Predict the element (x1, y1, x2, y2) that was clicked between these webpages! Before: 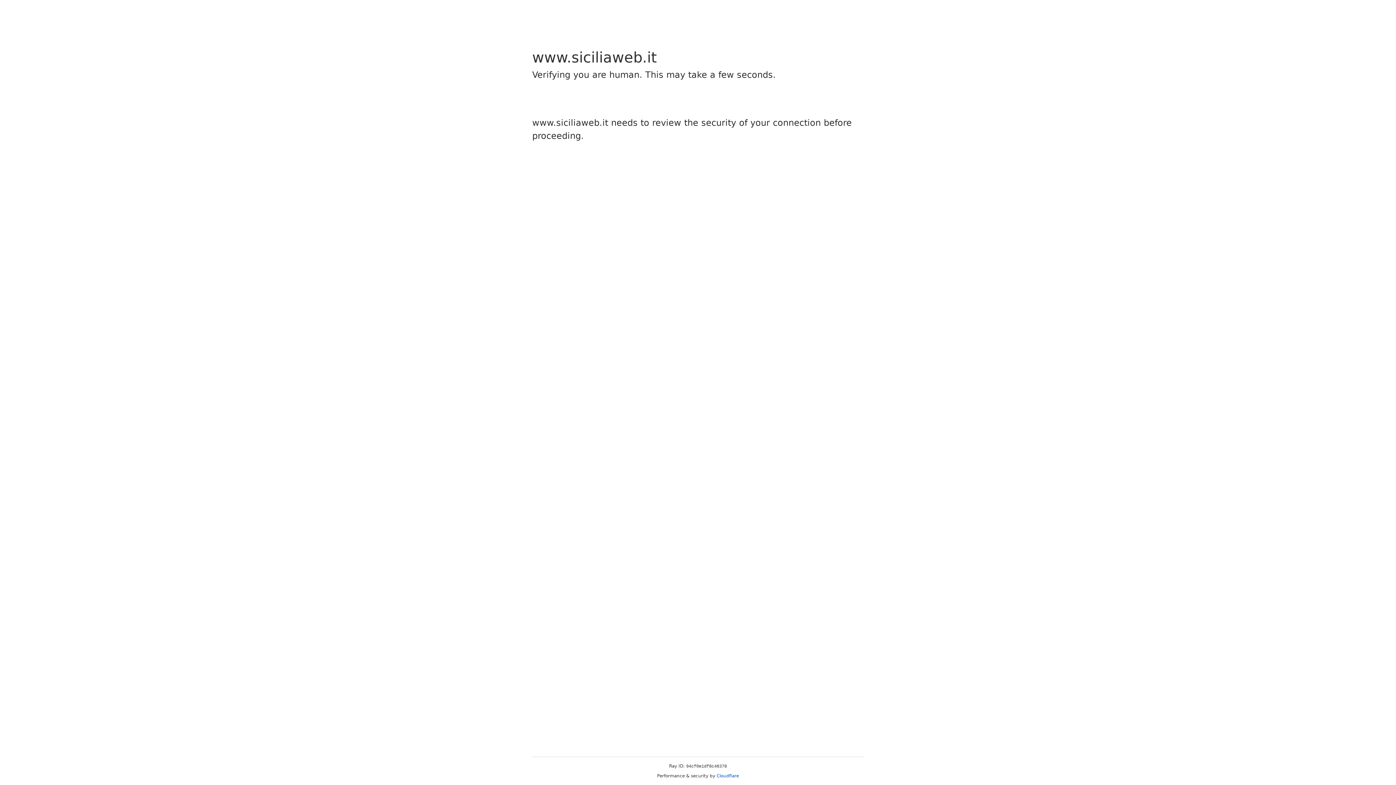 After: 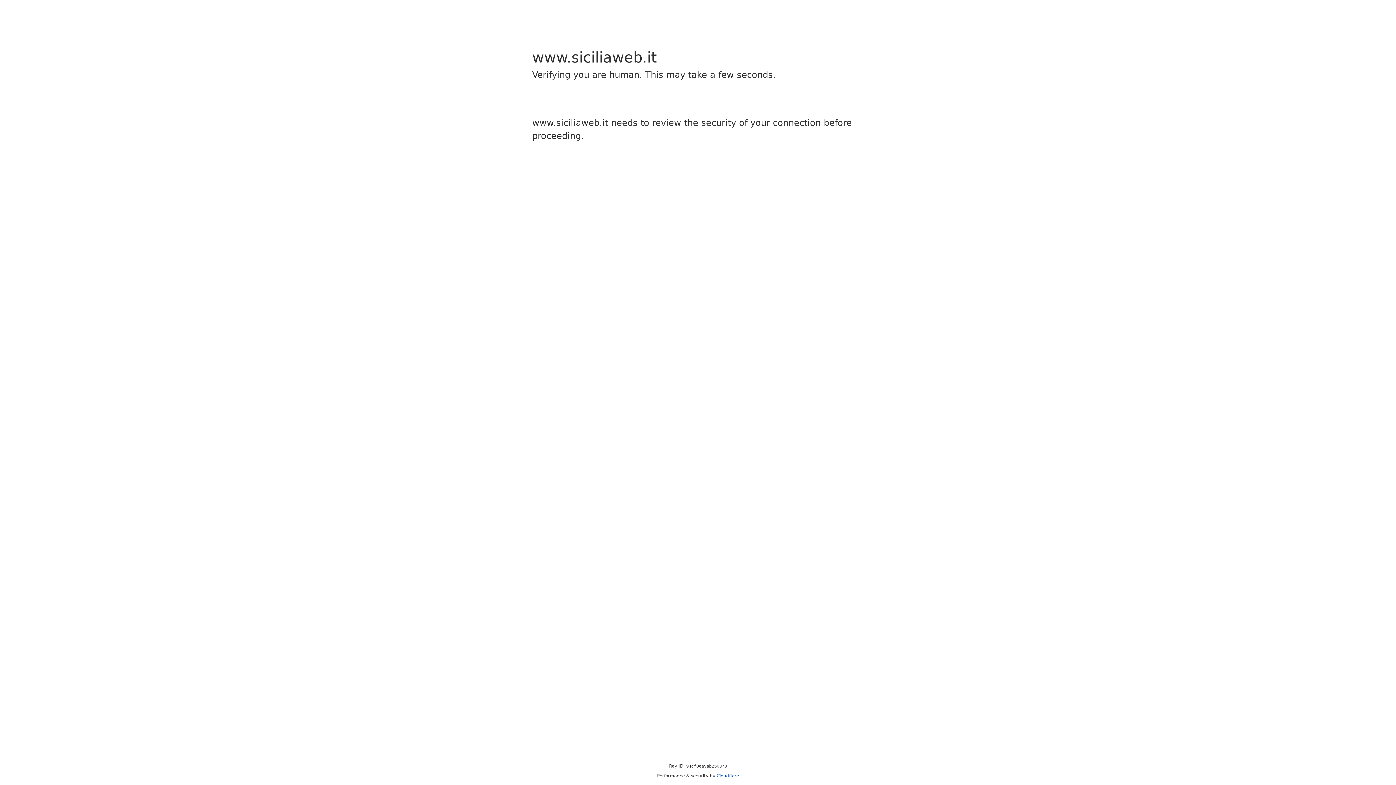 Action: label: Cloudflare bbox: (716, 773, 739, 778)